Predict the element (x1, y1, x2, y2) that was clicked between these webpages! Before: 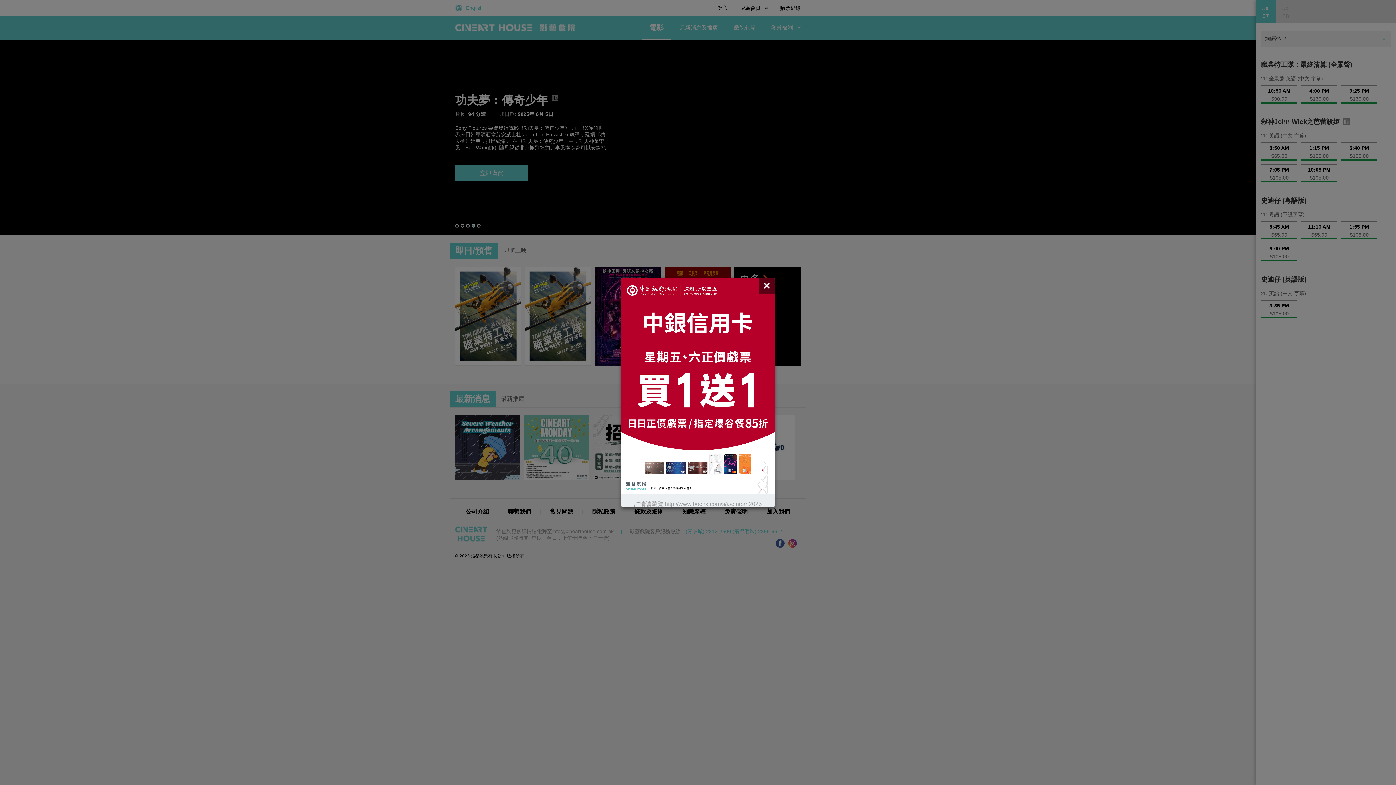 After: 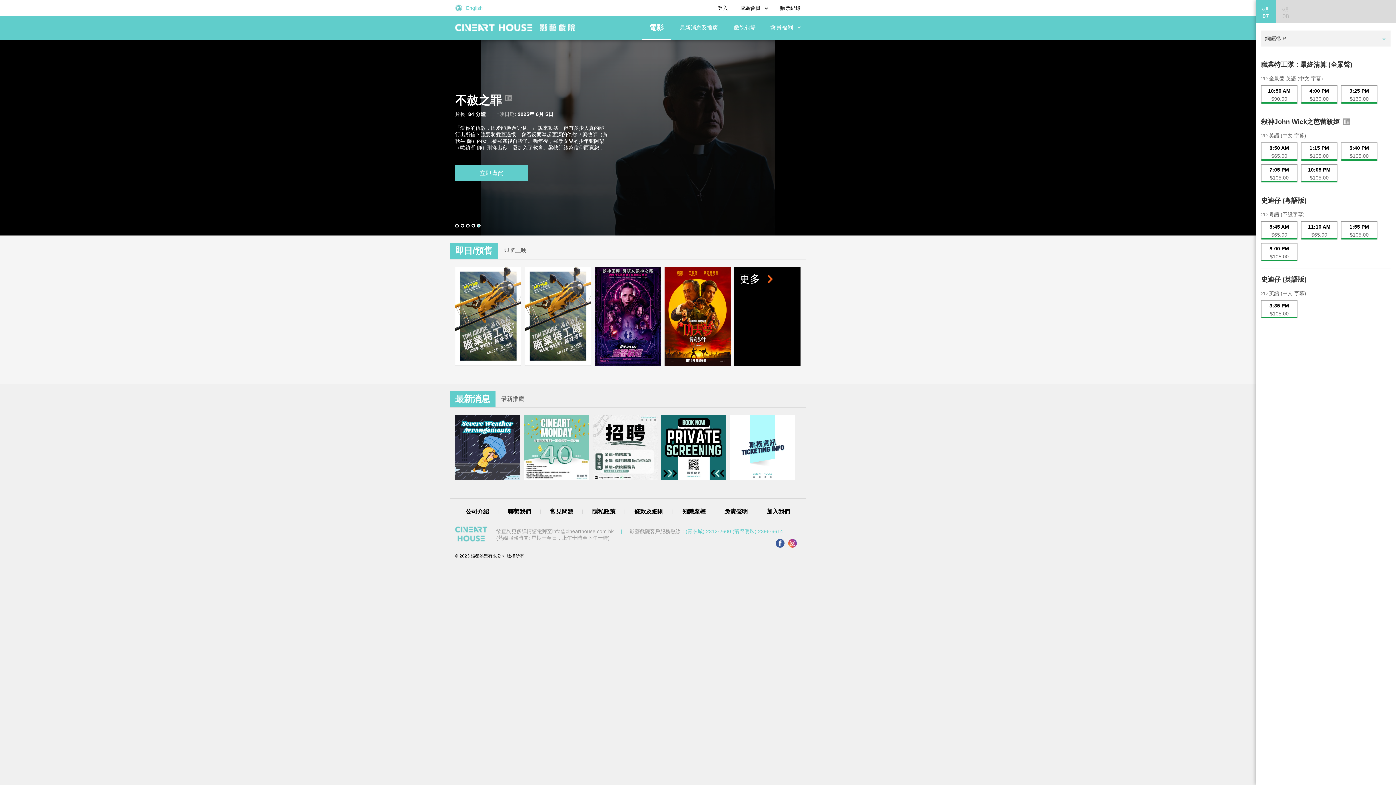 Action: bbox: (758, 277, 774, 293)